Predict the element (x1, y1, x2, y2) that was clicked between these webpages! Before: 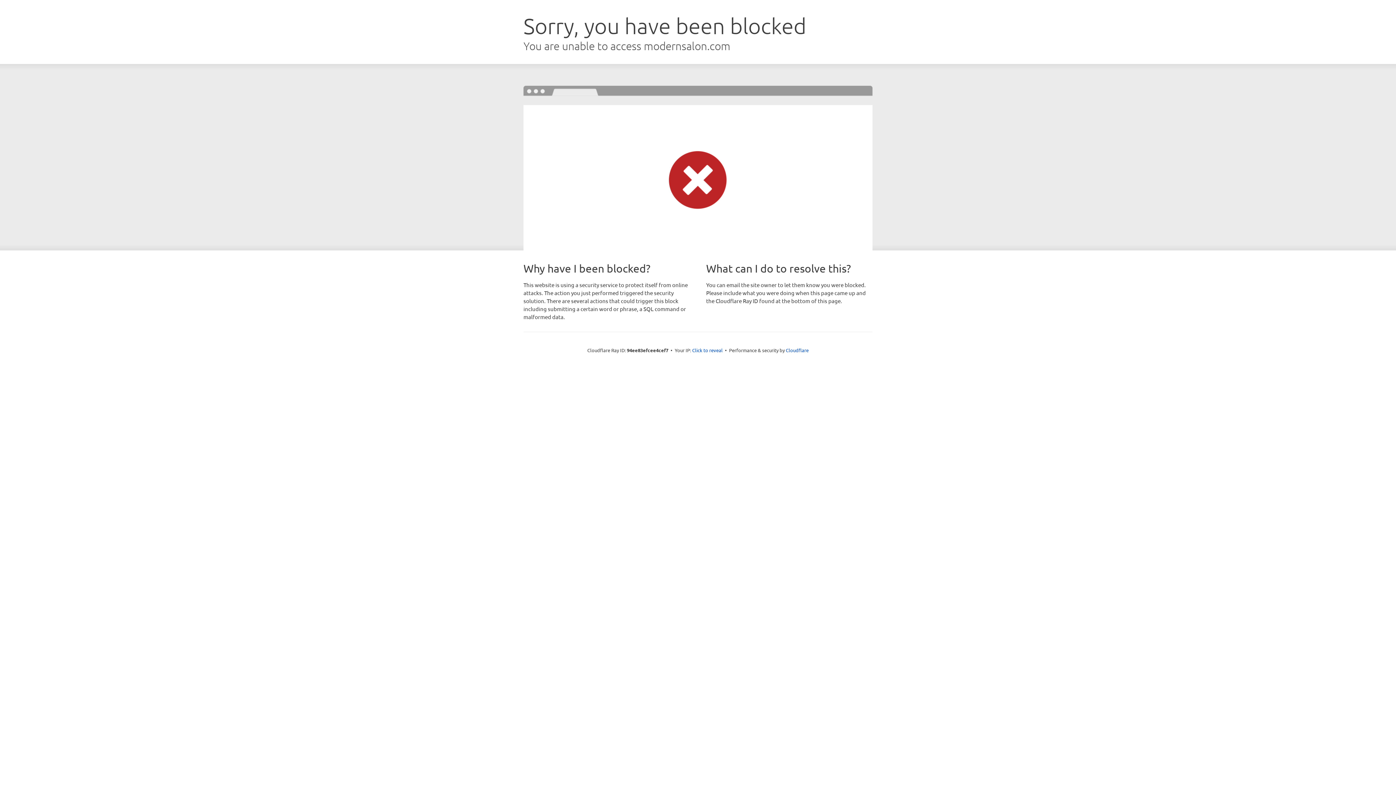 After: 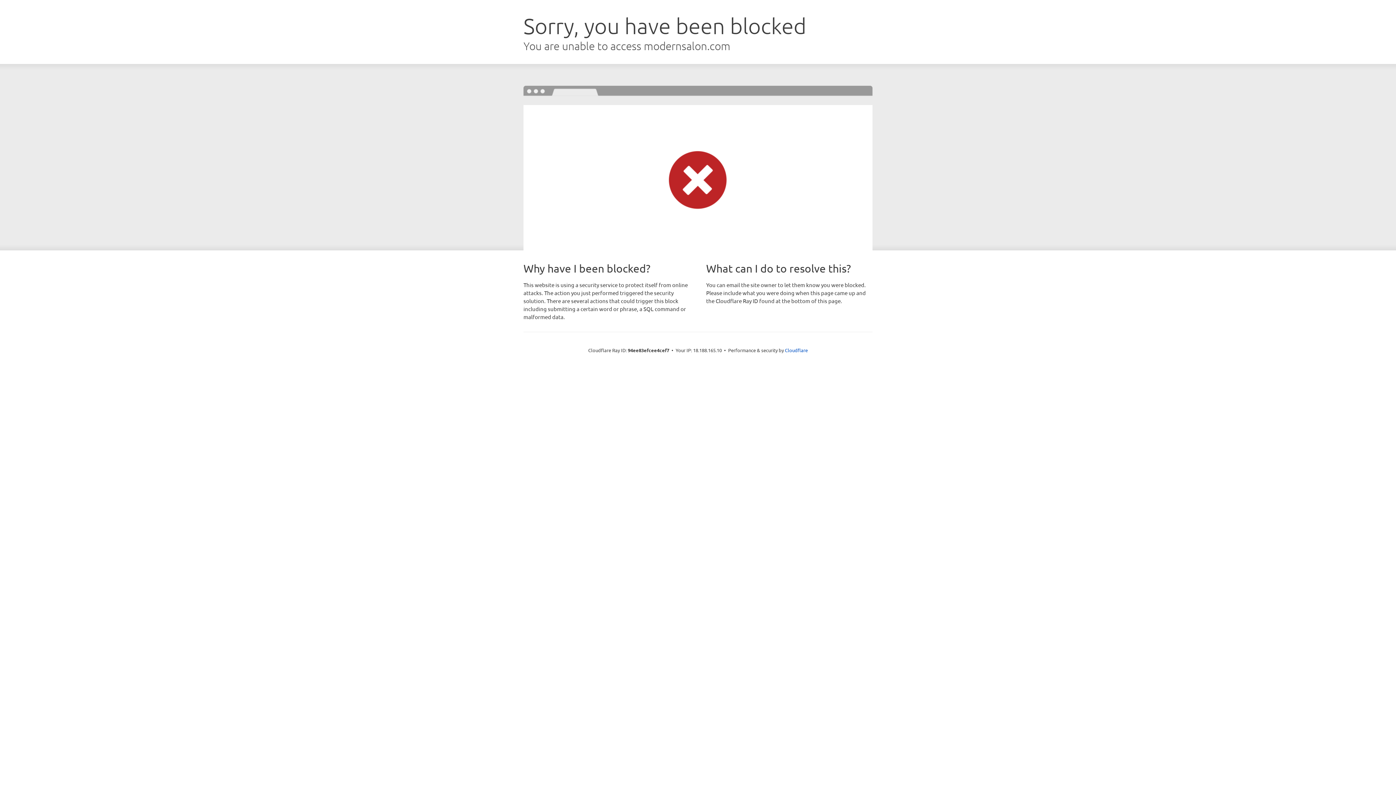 Action: bbox: (692, 346, 722, 353) label: Click to reveal